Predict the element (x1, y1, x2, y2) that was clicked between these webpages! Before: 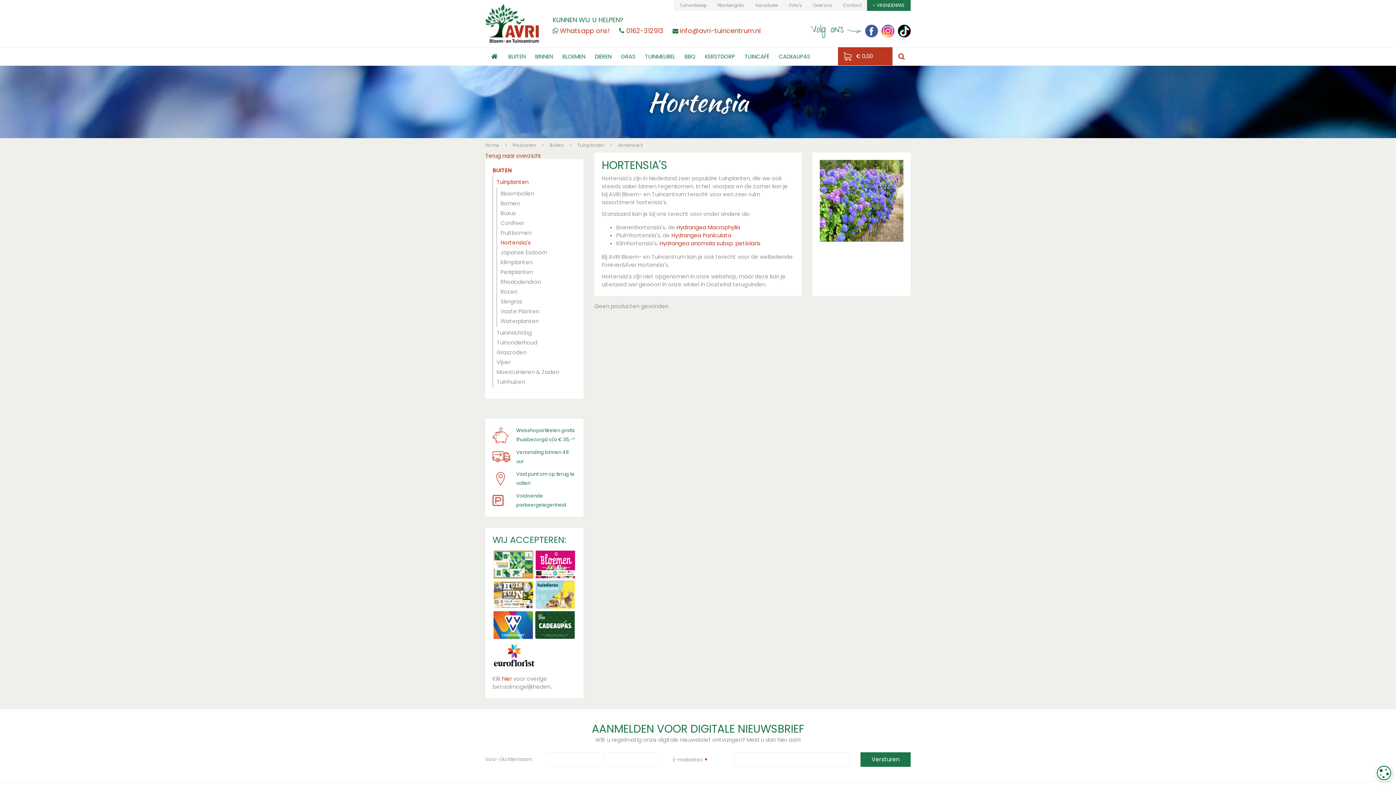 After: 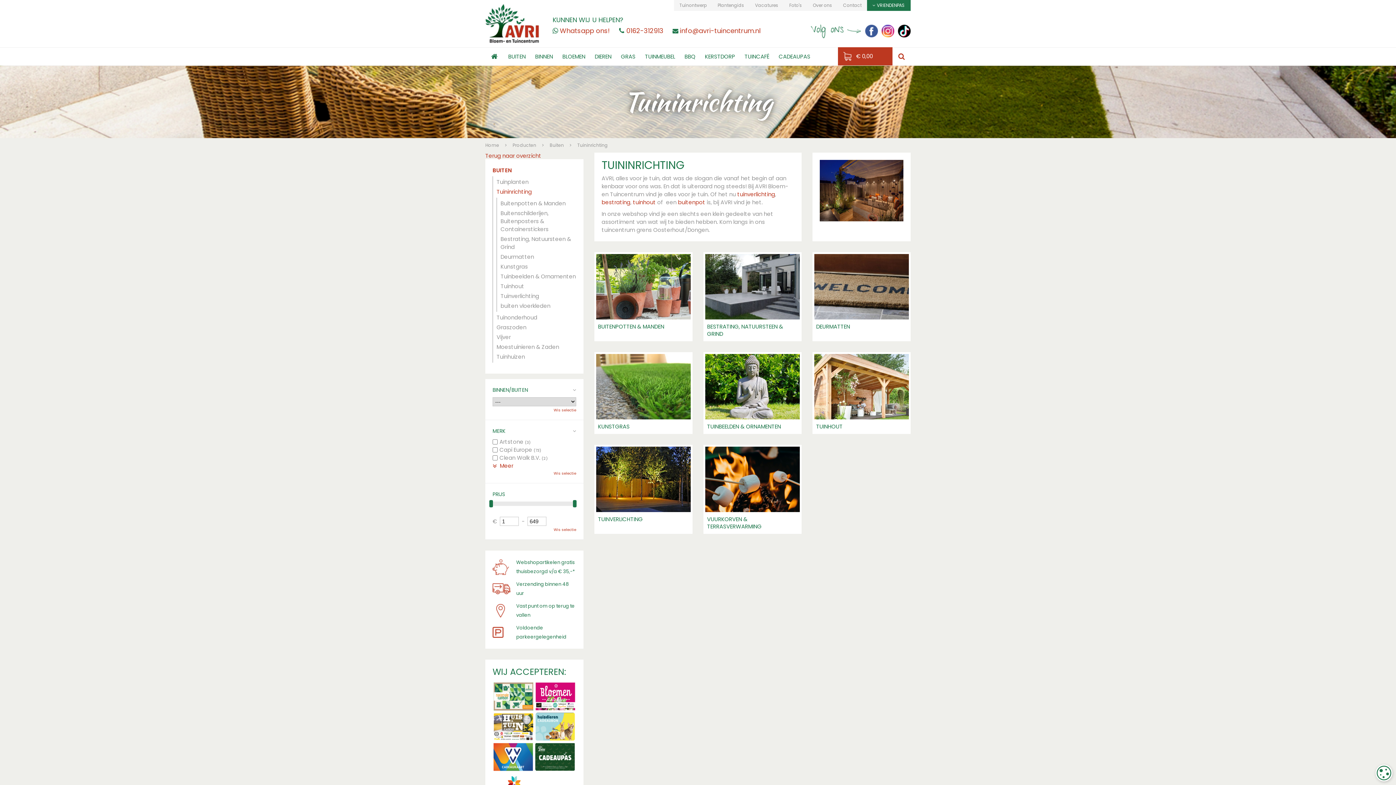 Action: label: Tuininrichting bbox: (496, 329, 576, 337)